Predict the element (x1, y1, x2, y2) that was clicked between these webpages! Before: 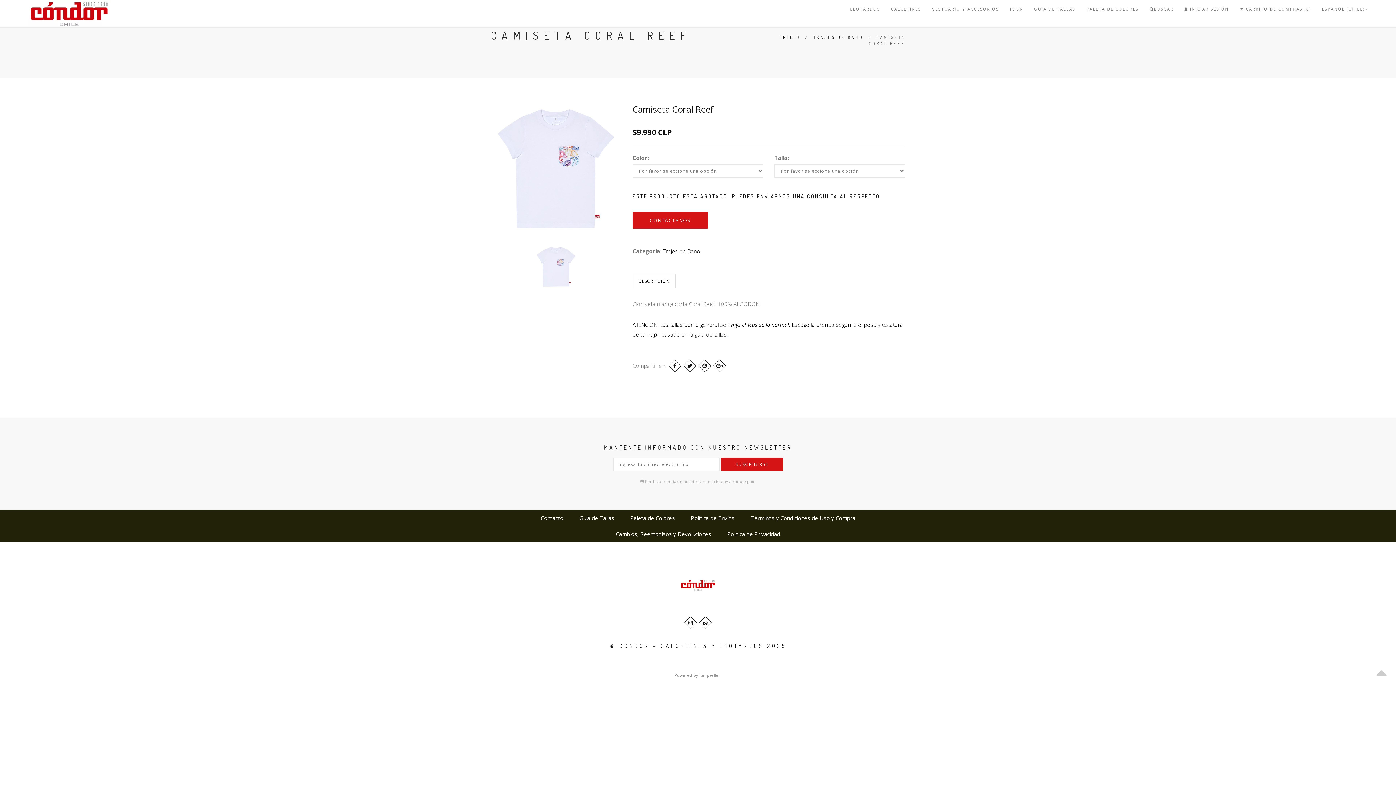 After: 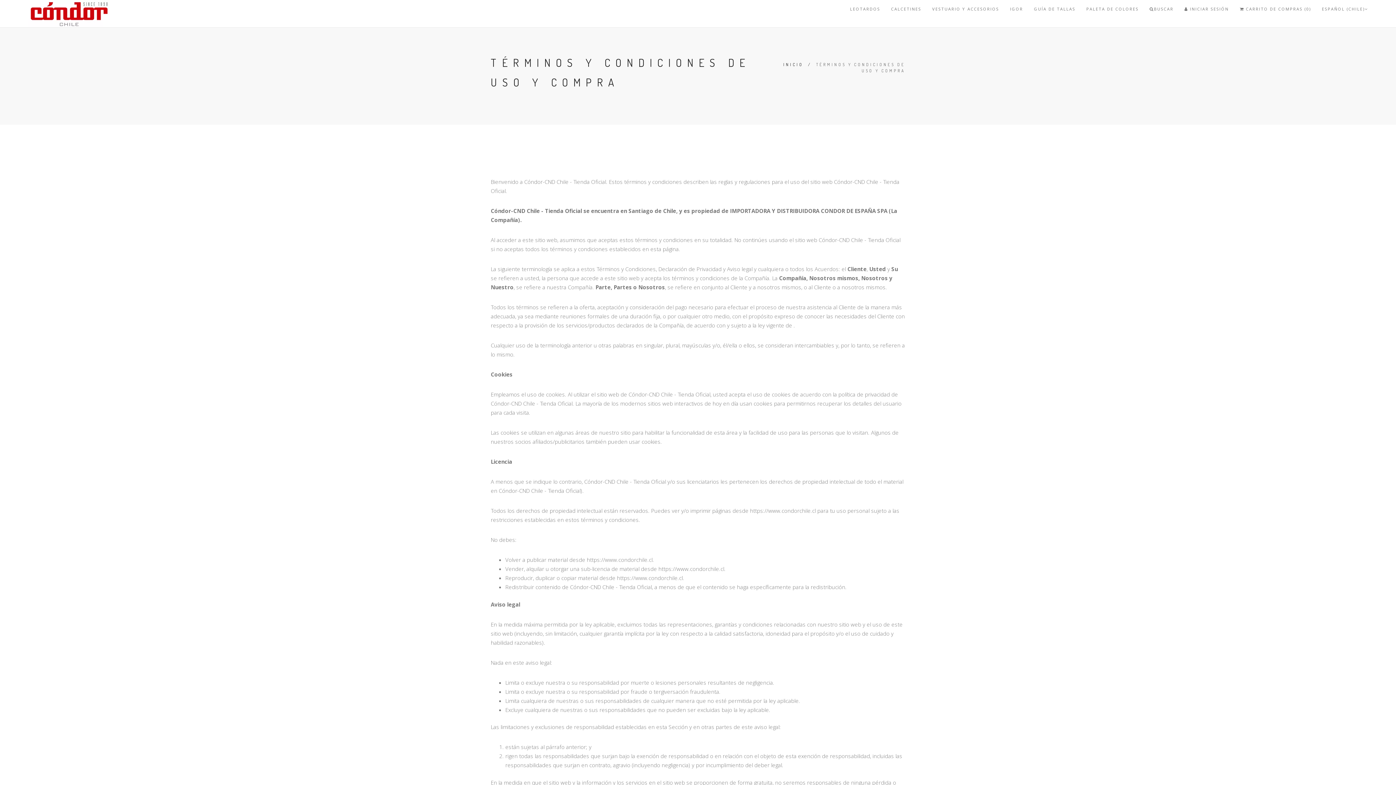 Action: label: Términos y Condiciones de Uso y Compra bbox: (743, 510, 862, 526)